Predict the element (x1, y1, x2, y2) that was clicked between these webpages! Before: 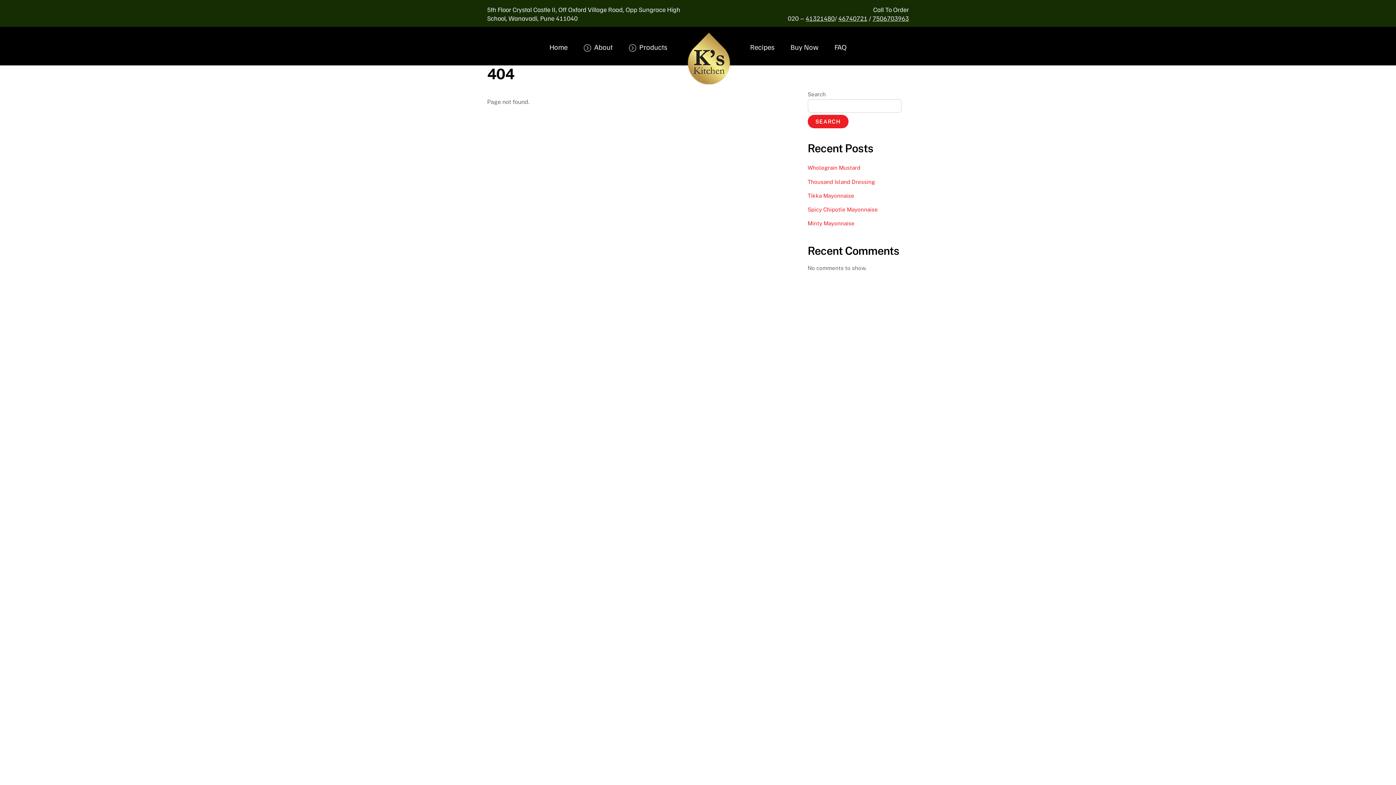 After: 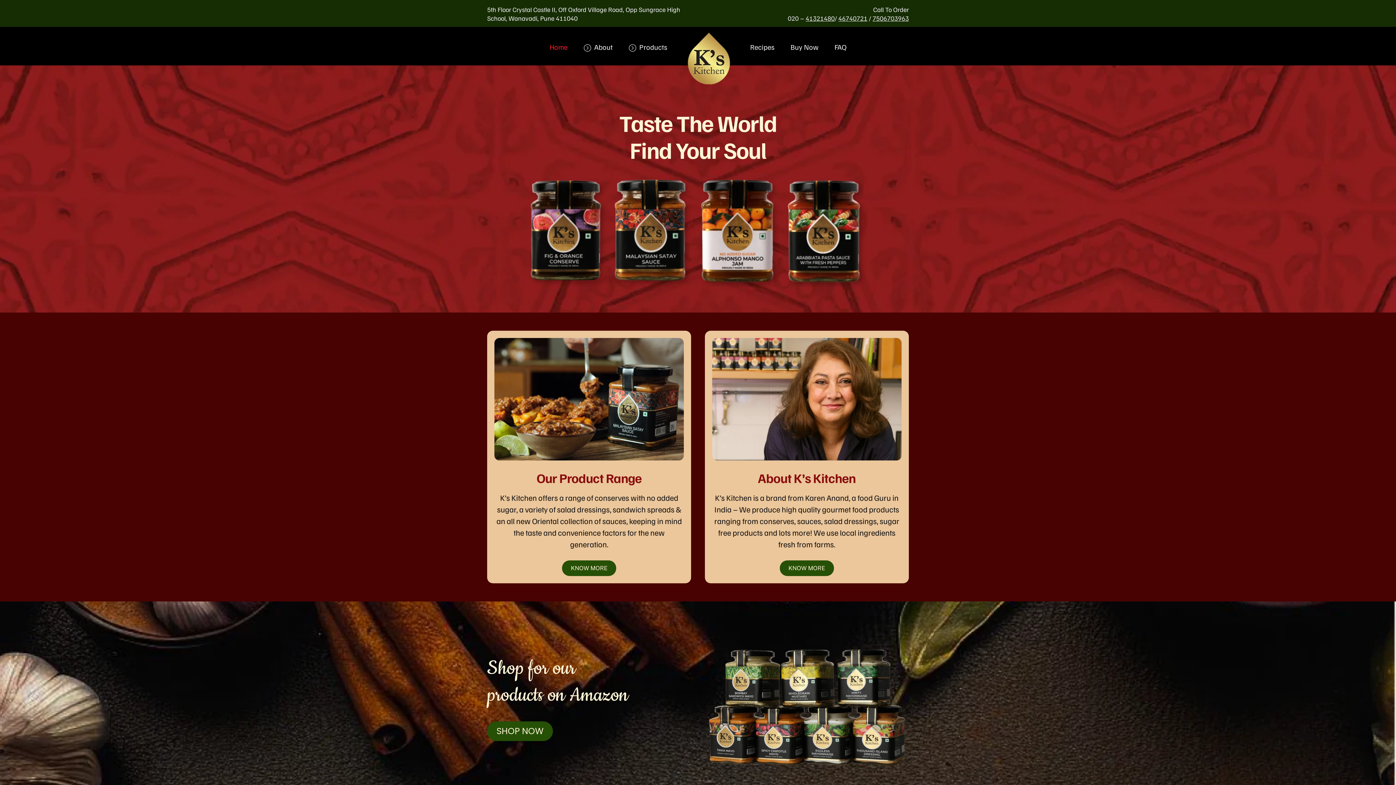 Action: bbox: (546, 39, 571, 54) label: Home